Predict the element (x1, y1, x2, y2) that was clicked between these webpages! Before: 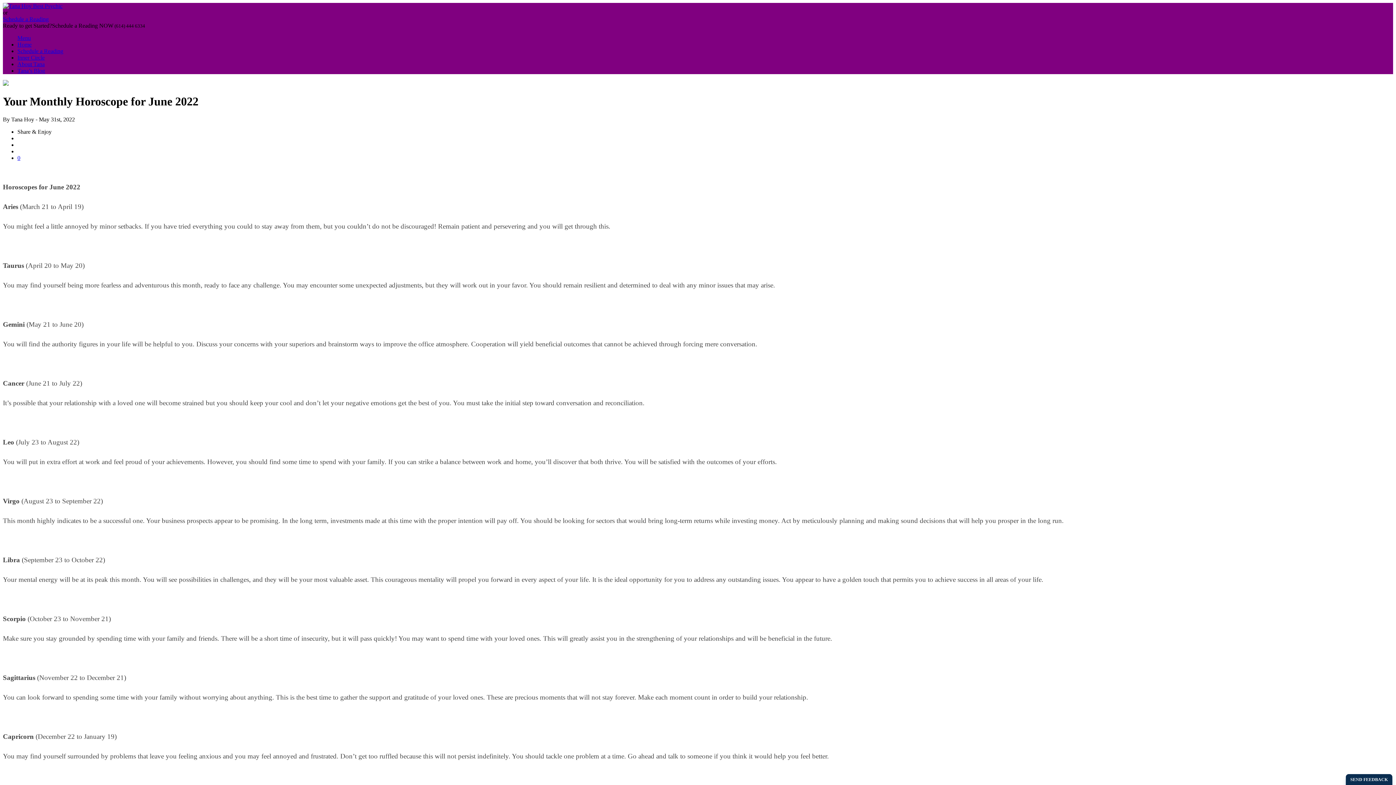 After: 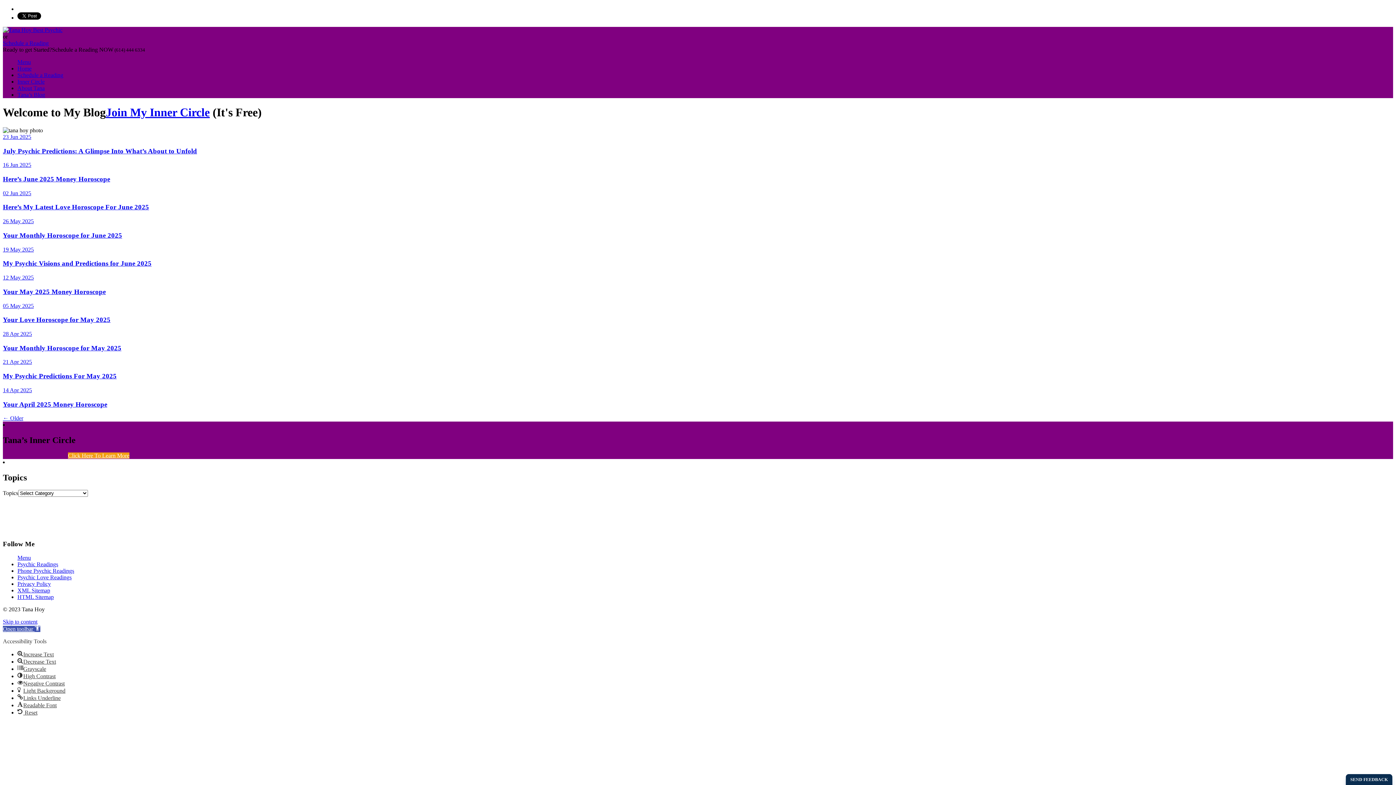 Action: label: Tana’s Blog bbox: (17, 67, 45, 73)